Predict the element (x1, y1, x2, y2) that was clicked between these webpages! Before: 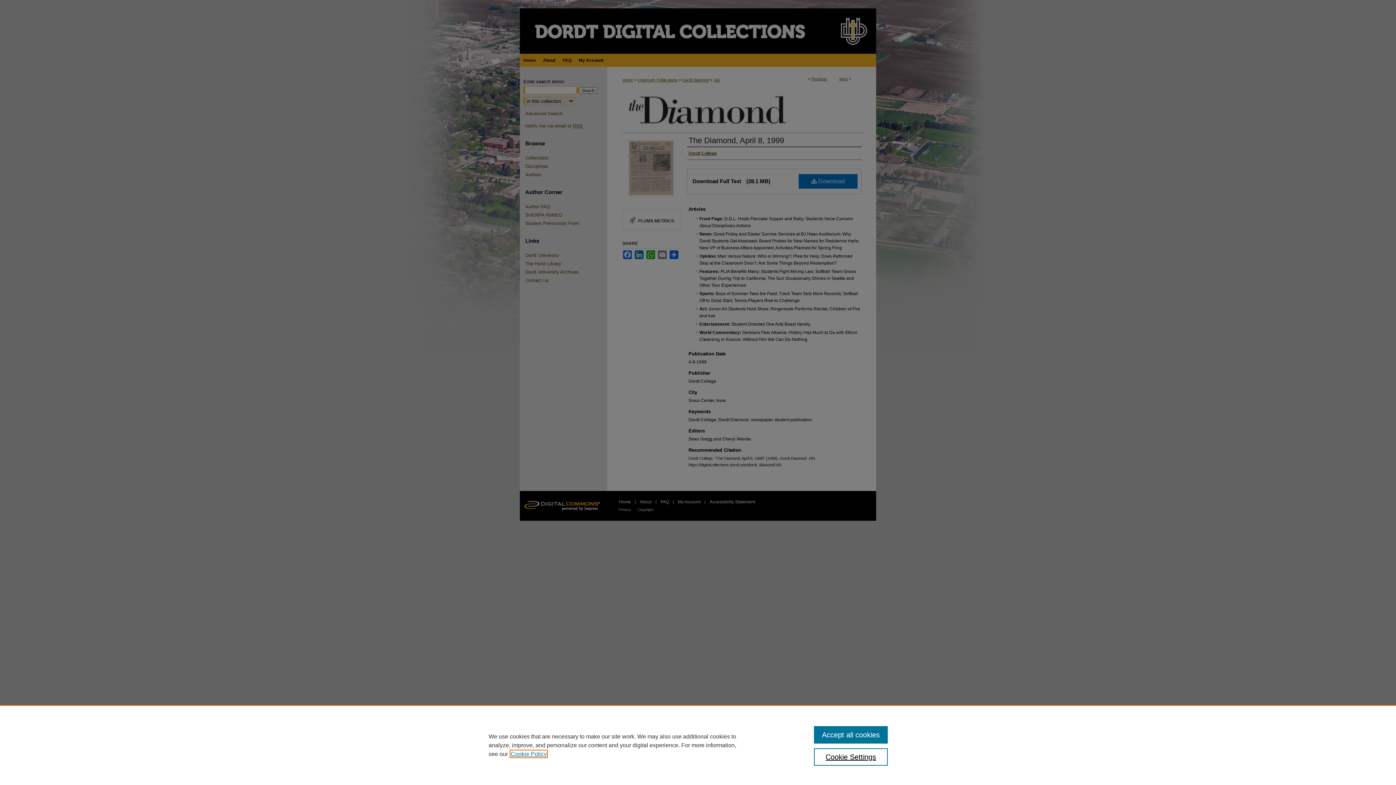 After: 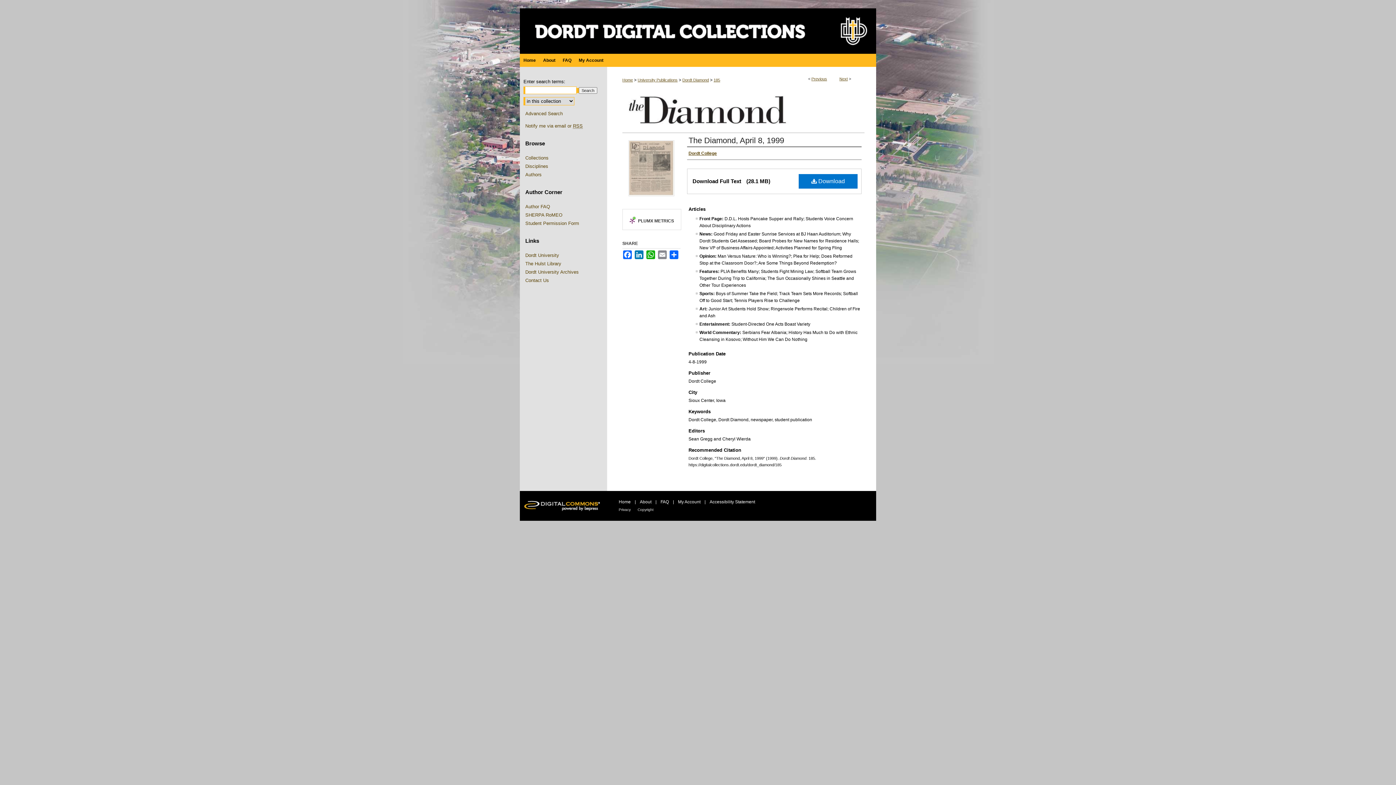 Action: bbox: (814, 726, 887, 744) label: Accept all cookies